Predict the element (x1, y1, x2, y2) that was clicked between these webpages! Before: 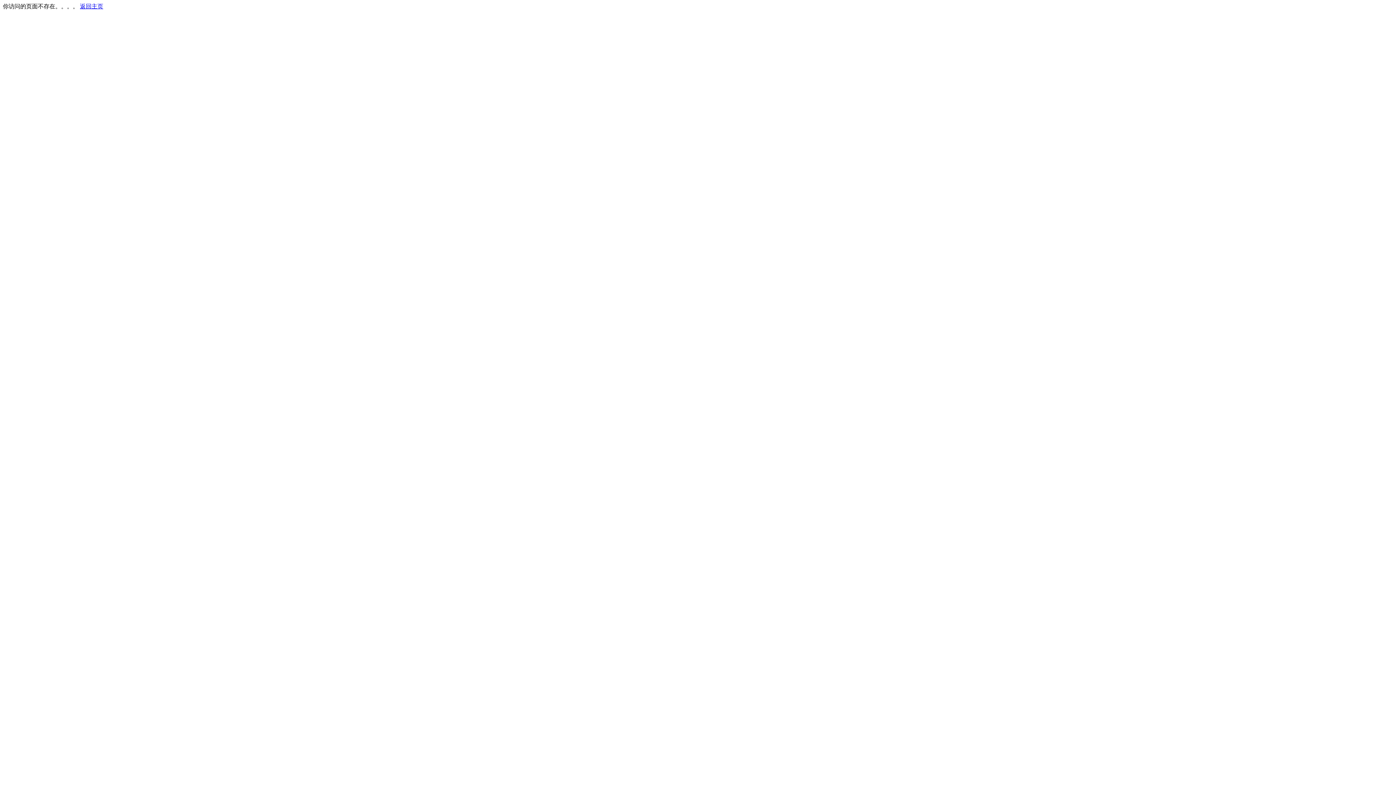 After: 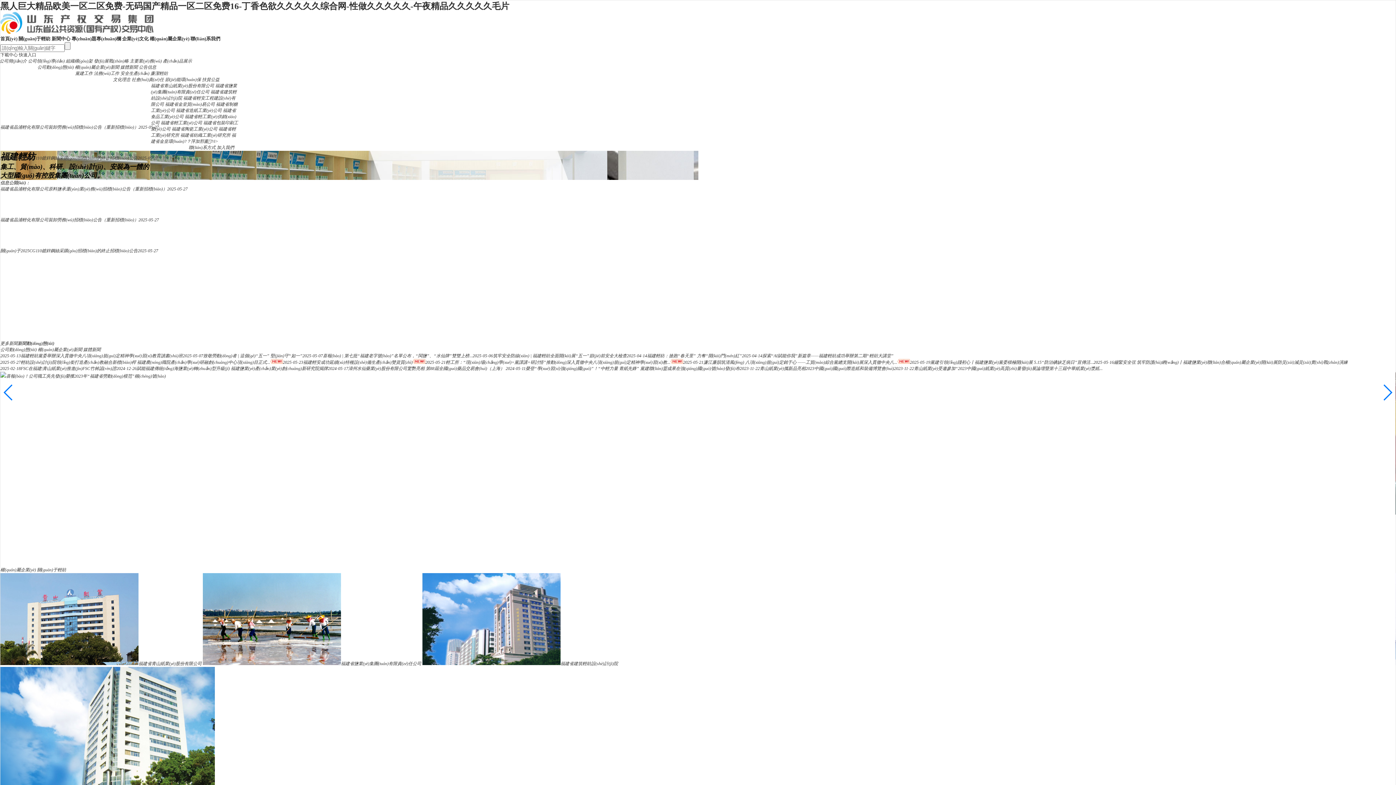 Action: label: 返回主页 bbox: (80, 3, 103, 9)